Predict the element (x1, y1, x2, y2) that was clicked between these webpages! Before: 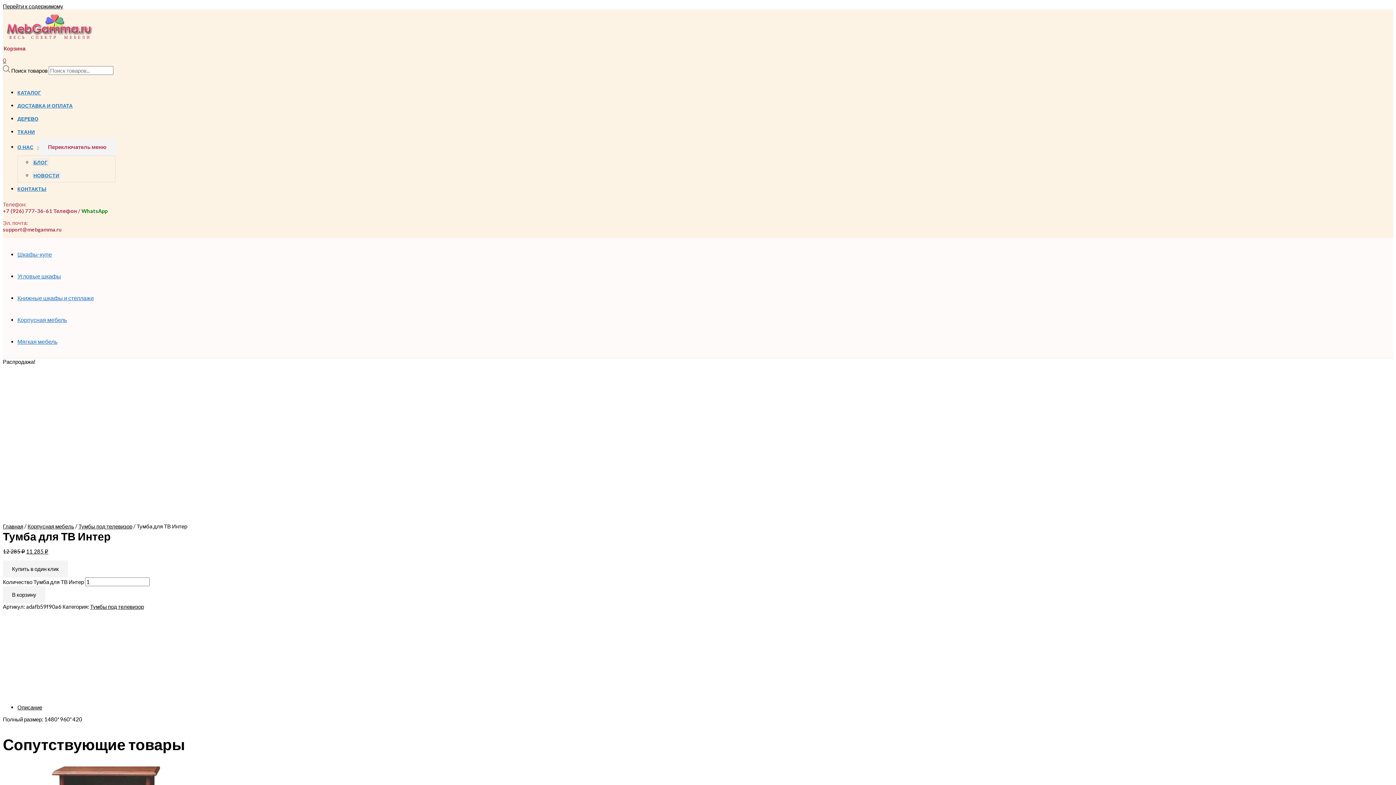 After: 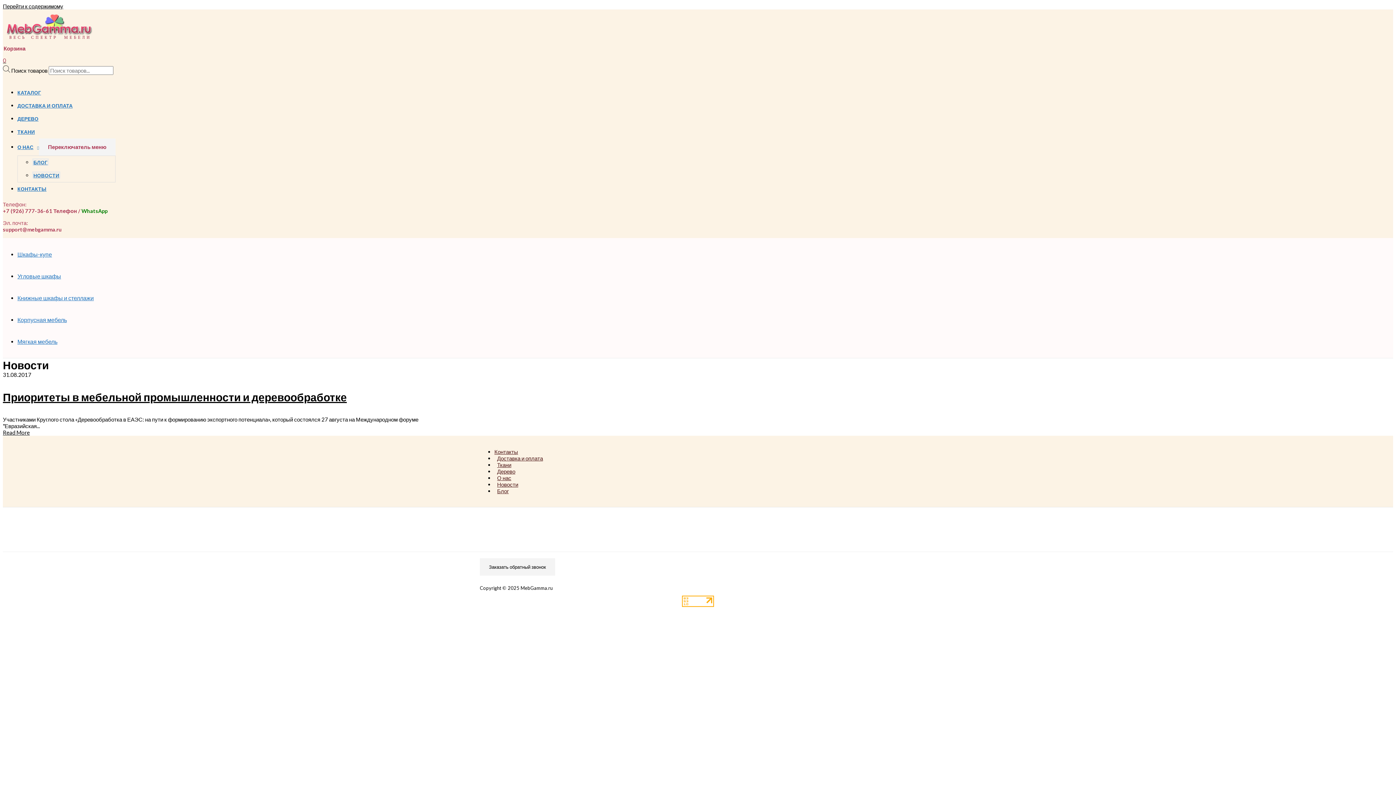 Action: bbox: (32, 171, 60, 178) label: НОВОСТИ